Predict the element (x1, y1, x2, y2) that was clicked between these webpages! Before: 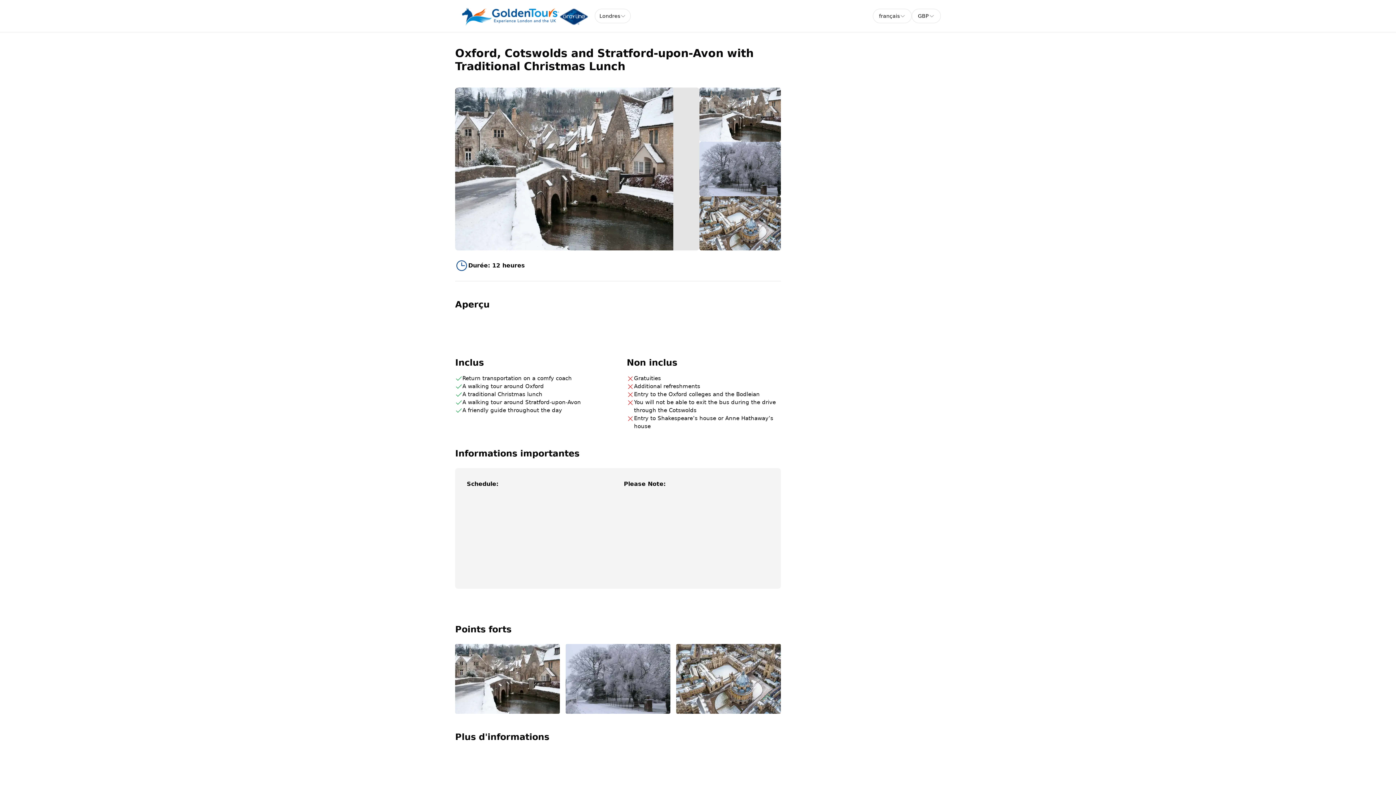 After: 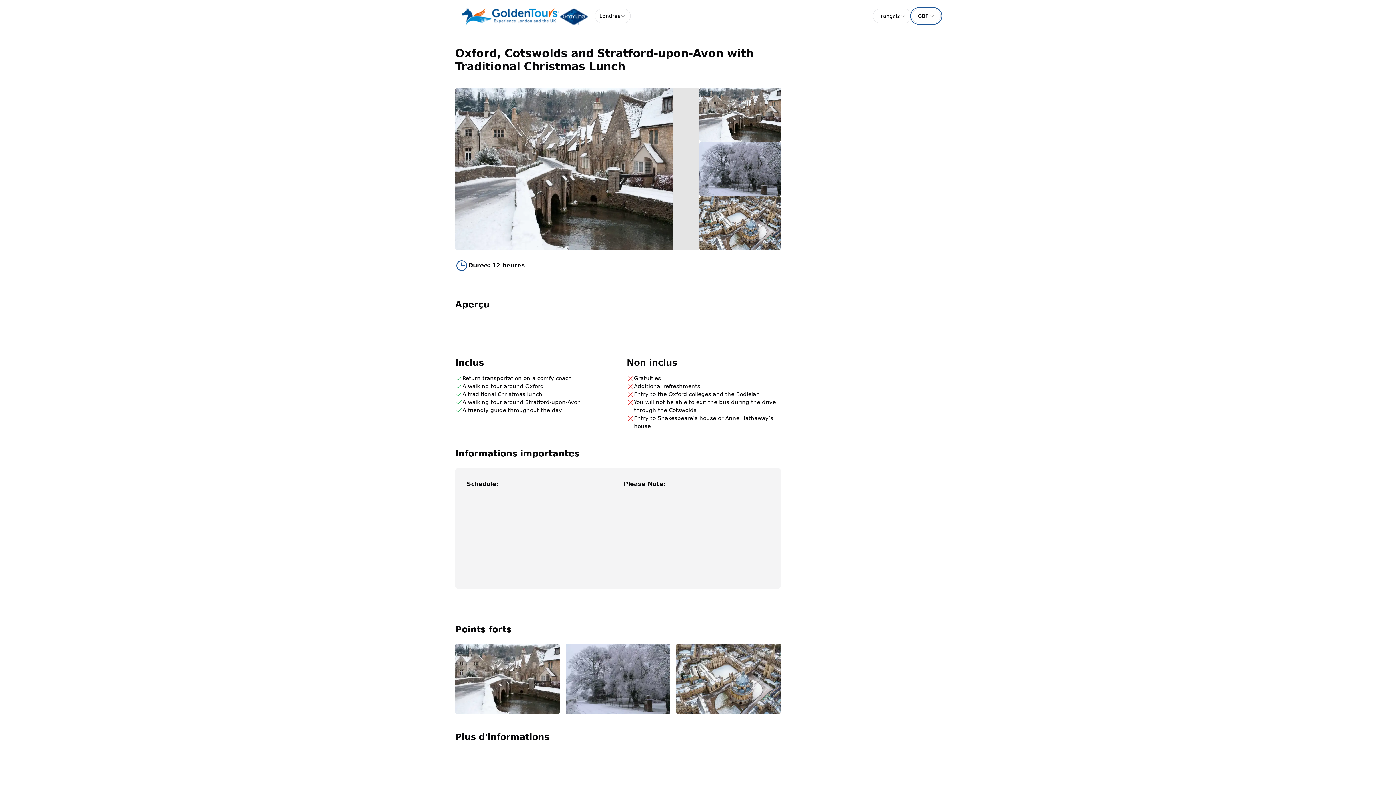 Action: label: GBP bbox: (912, 8, 941, 23)